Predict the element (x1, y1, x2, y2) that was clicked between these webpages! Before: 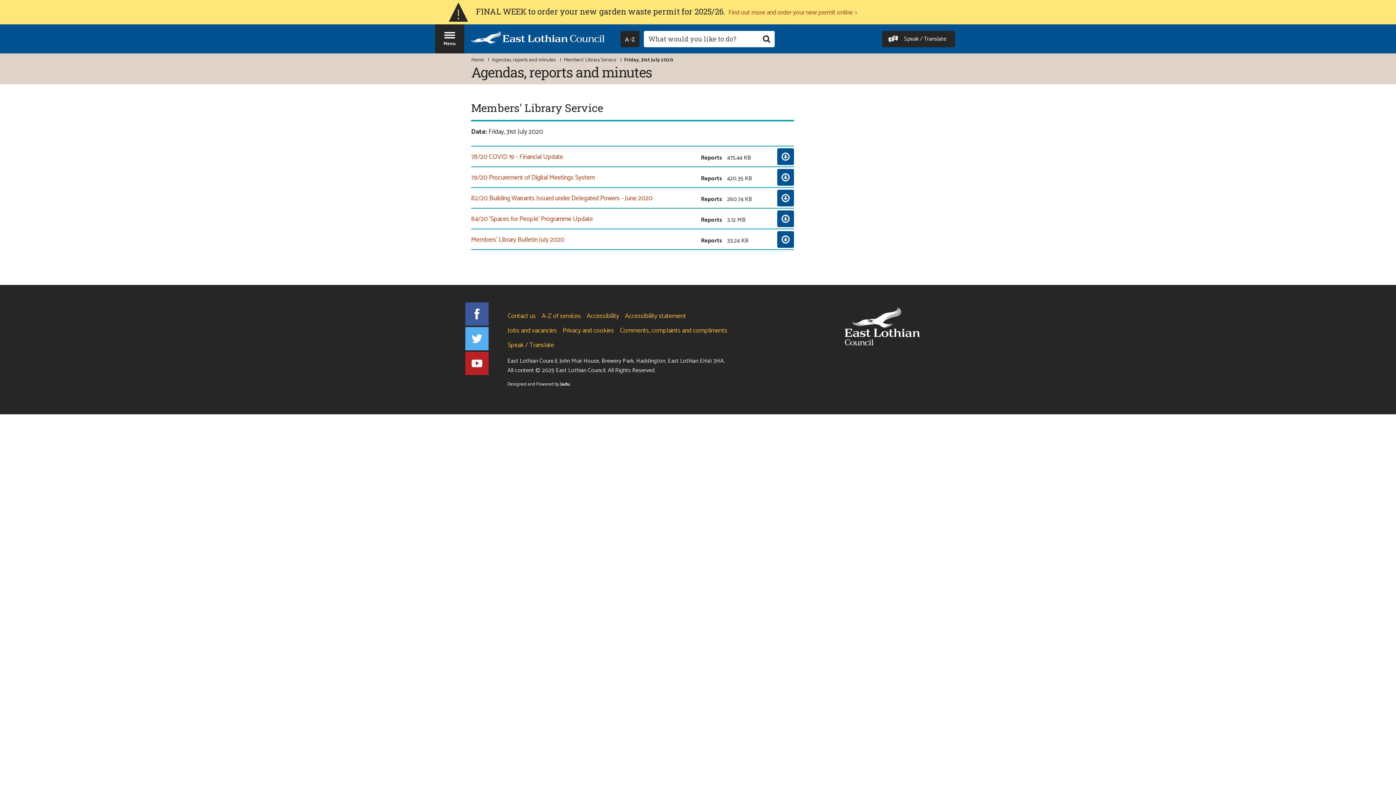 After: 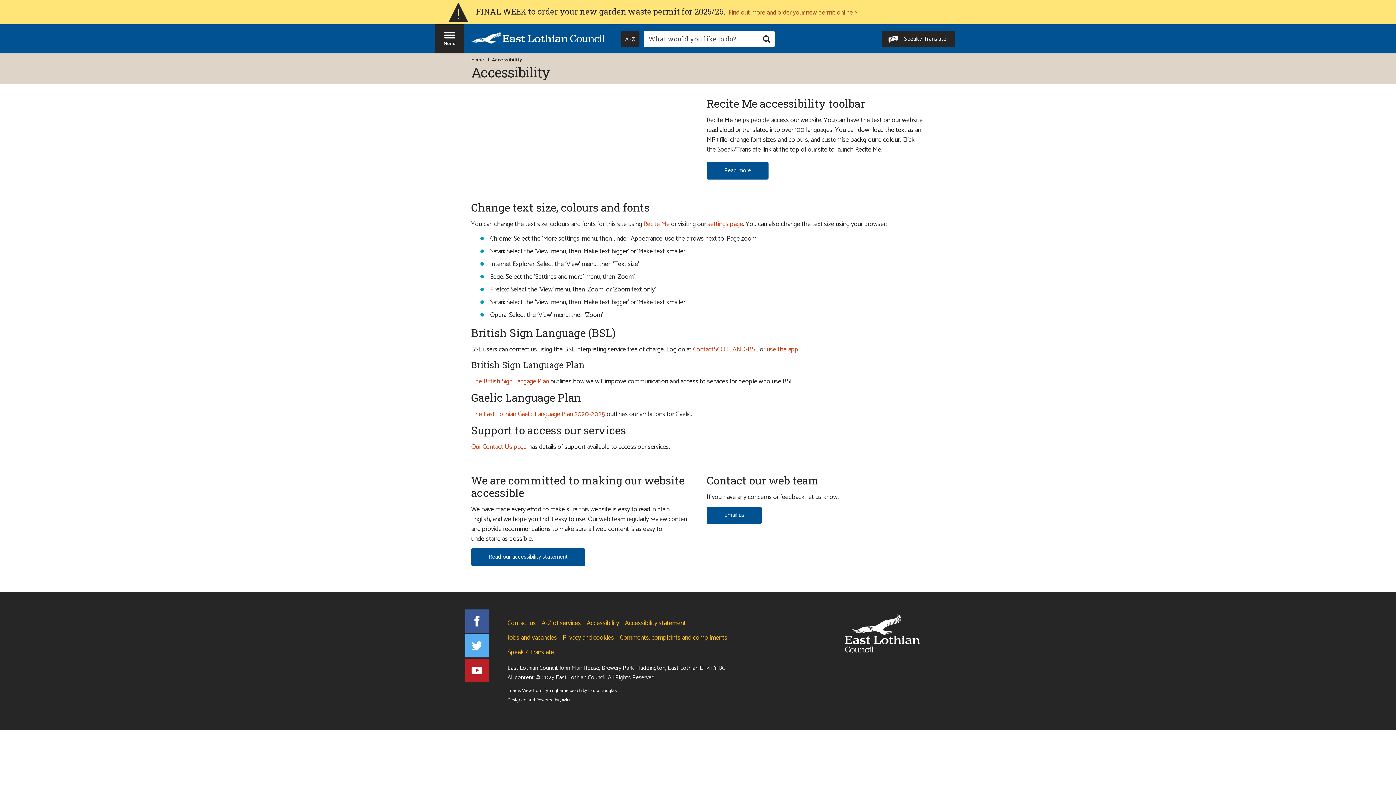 Action: bbox: (586, 312, 619, 320) label: Accessibility